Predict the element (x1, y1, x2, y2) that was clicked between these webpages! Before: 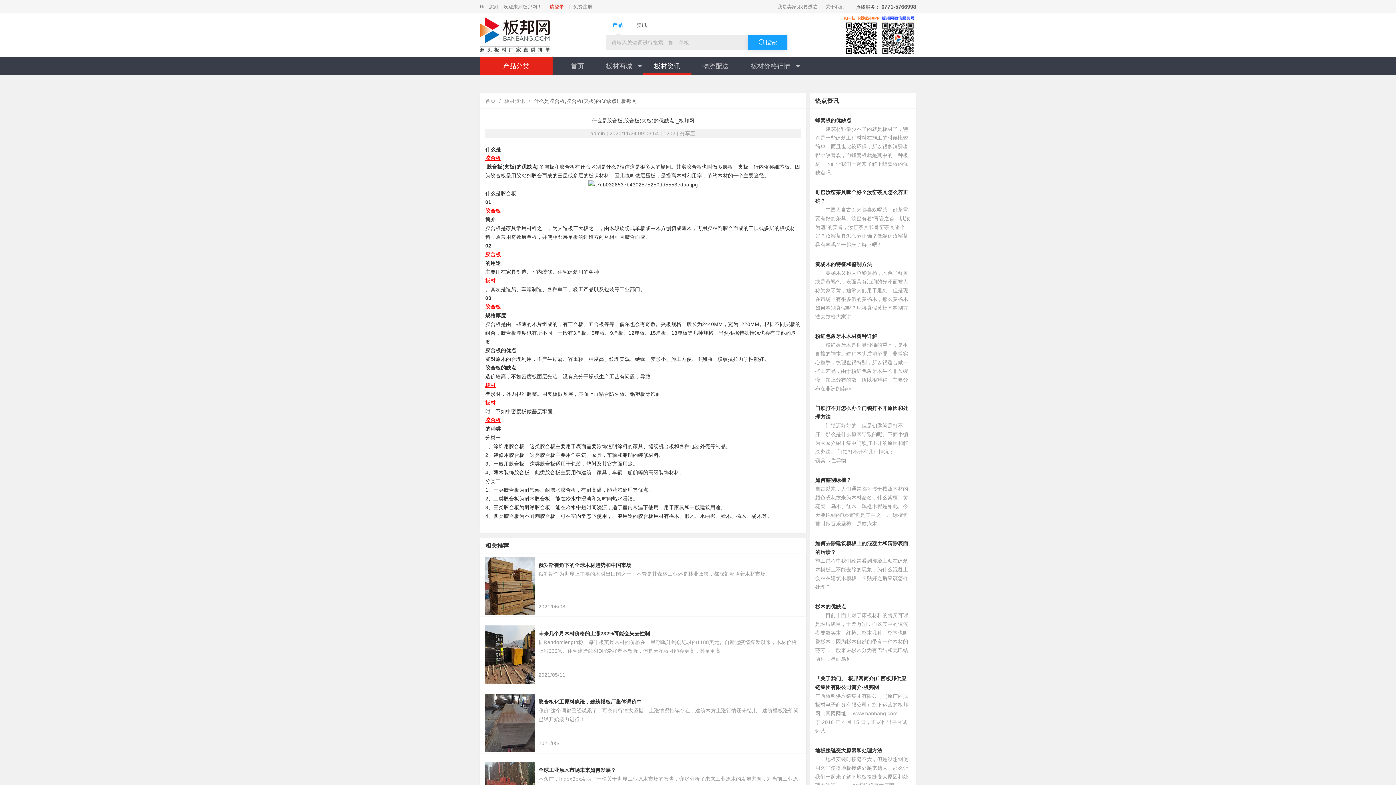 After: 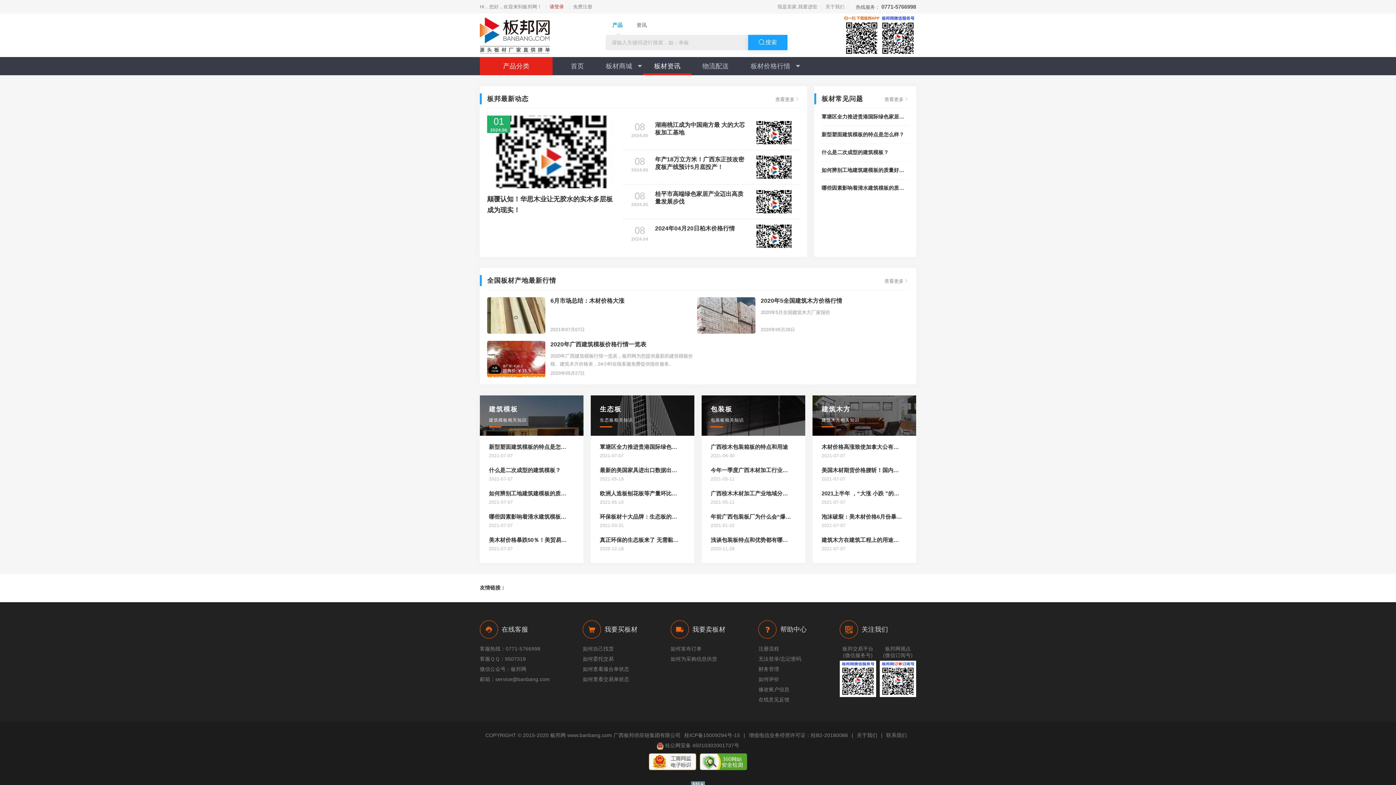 Action: bbox: (504, 93, 534, 108) label: 板材资讯/